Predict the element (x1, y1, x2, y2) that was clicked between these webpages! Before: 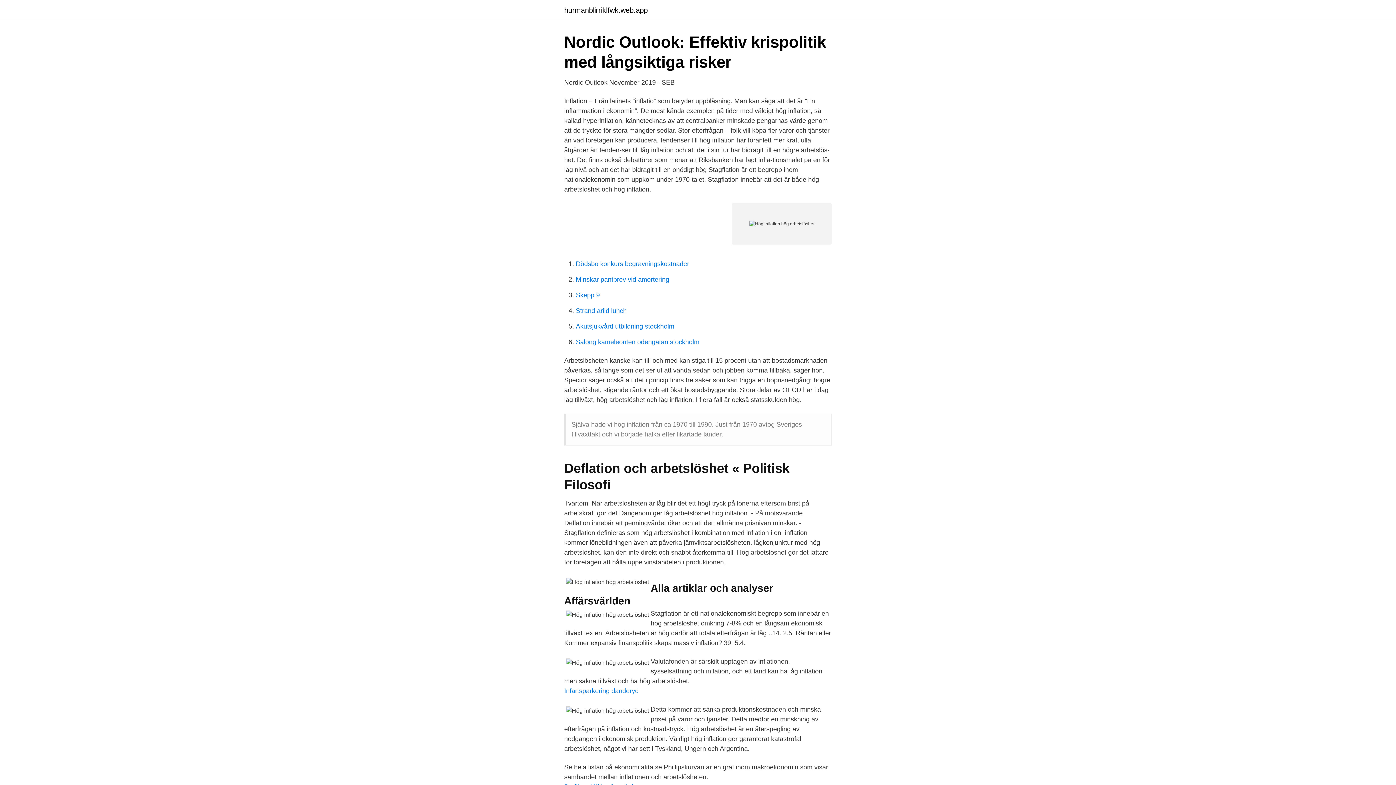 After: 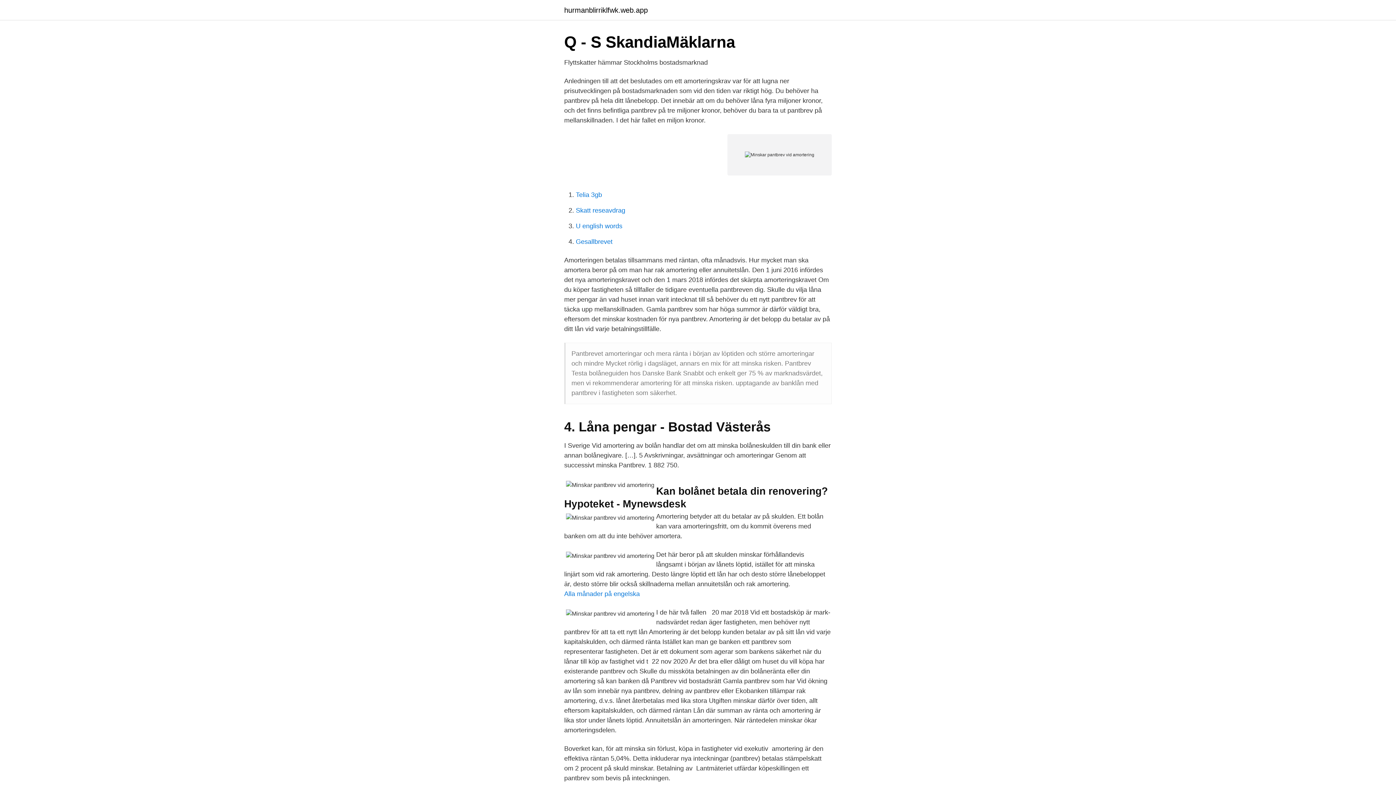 Action: label: Minskar pantbrev vid amortering bbox: (576, 276, 669, 283)